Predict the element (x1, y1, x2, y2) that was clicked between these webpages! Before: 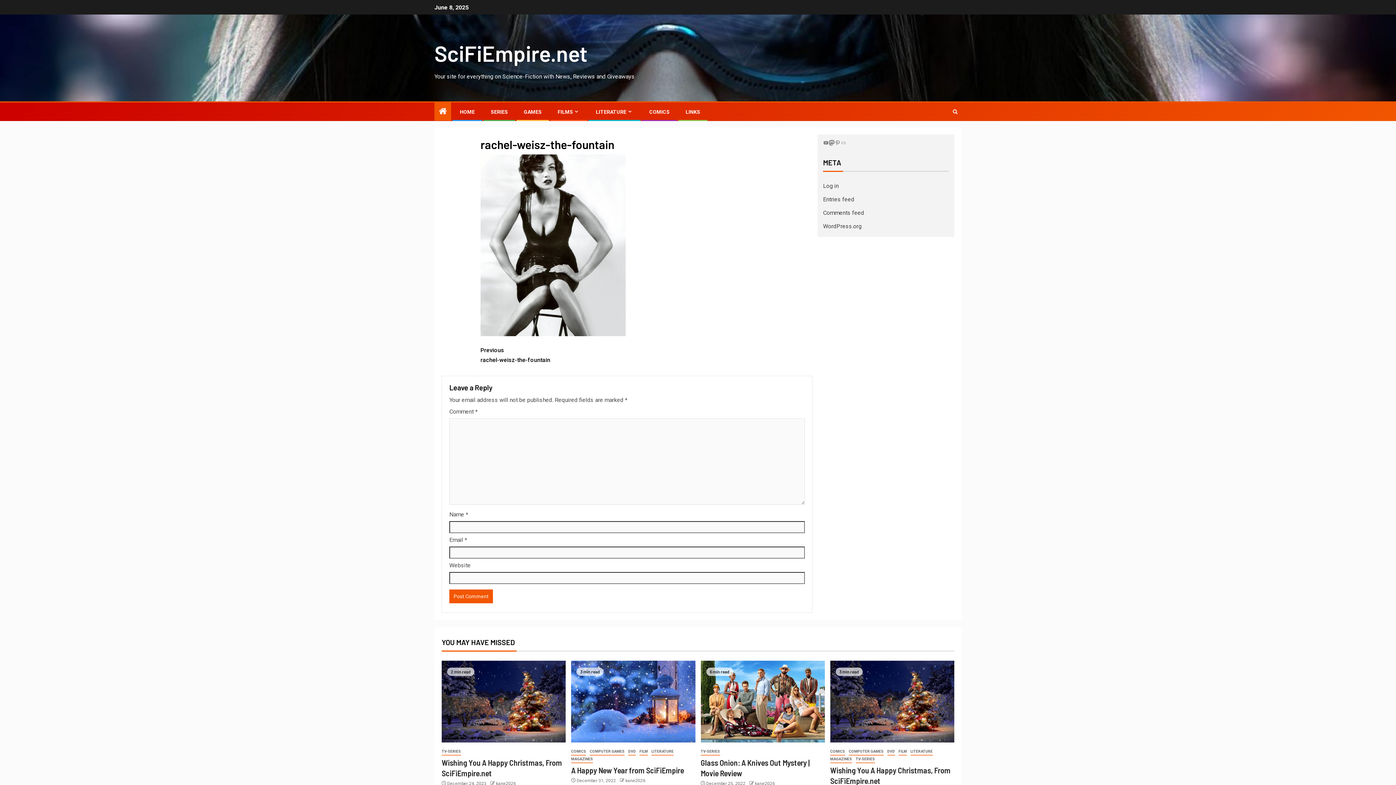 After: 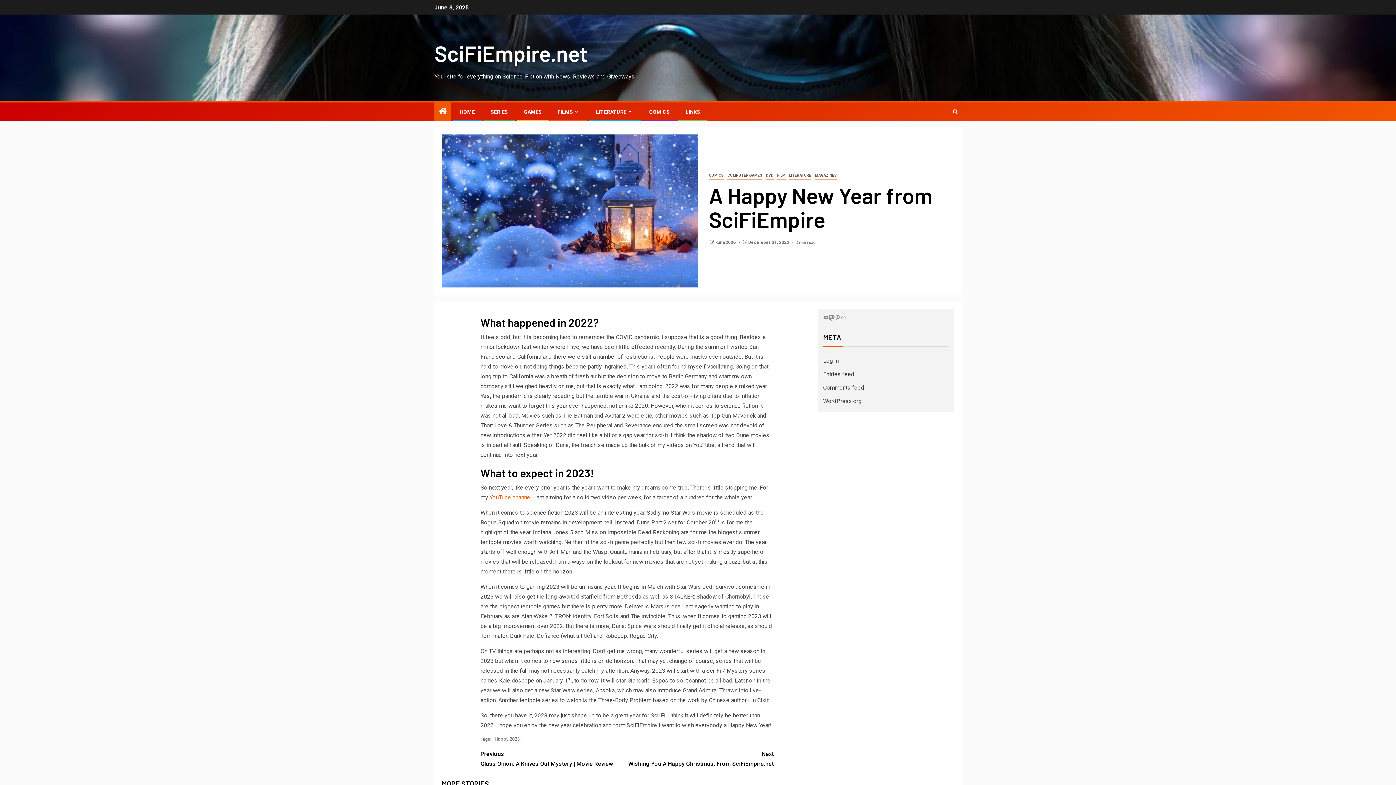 Action: bbox: (571, 661, 695, 742)